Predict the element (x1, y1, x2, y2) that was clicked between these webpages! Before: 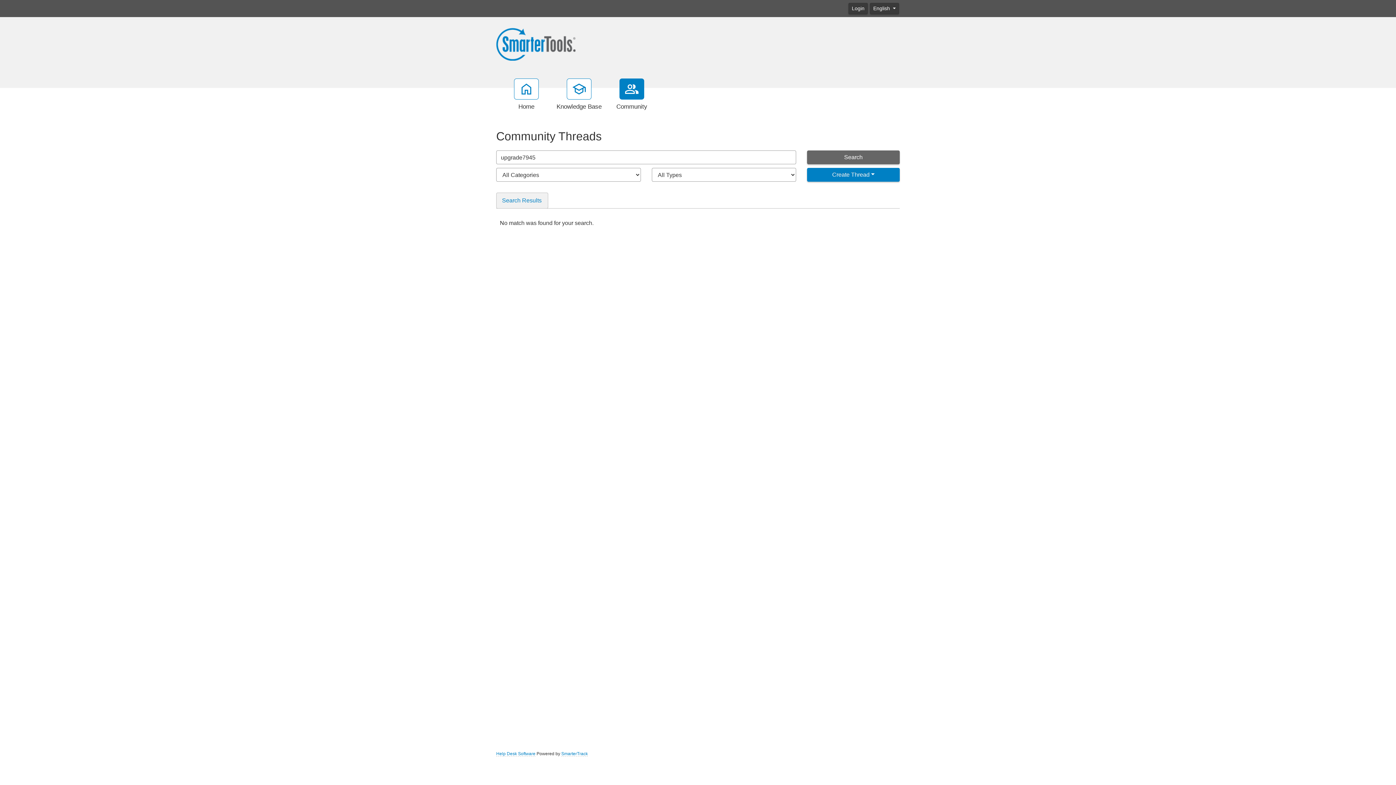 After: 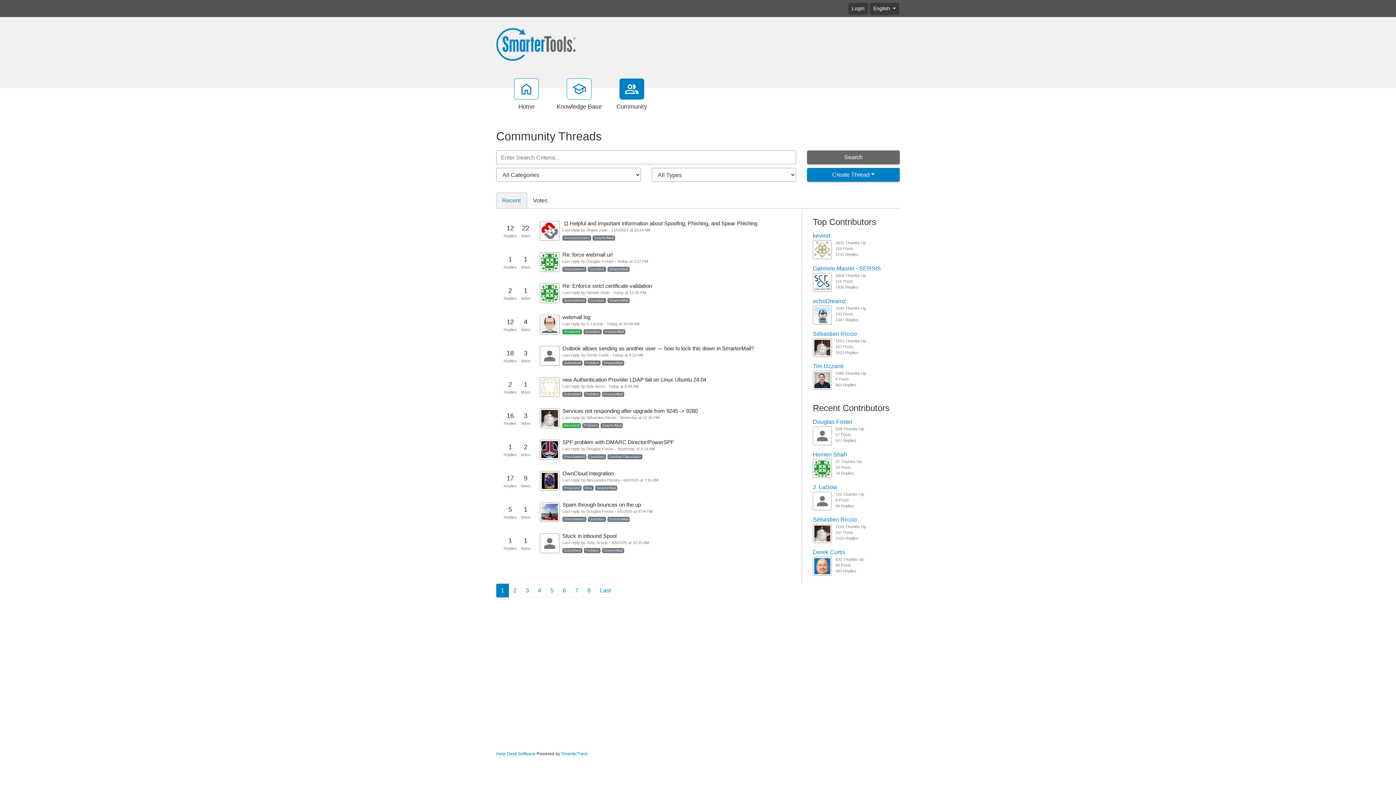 Action: bbox: (612, 78, 652, 111) label: Community